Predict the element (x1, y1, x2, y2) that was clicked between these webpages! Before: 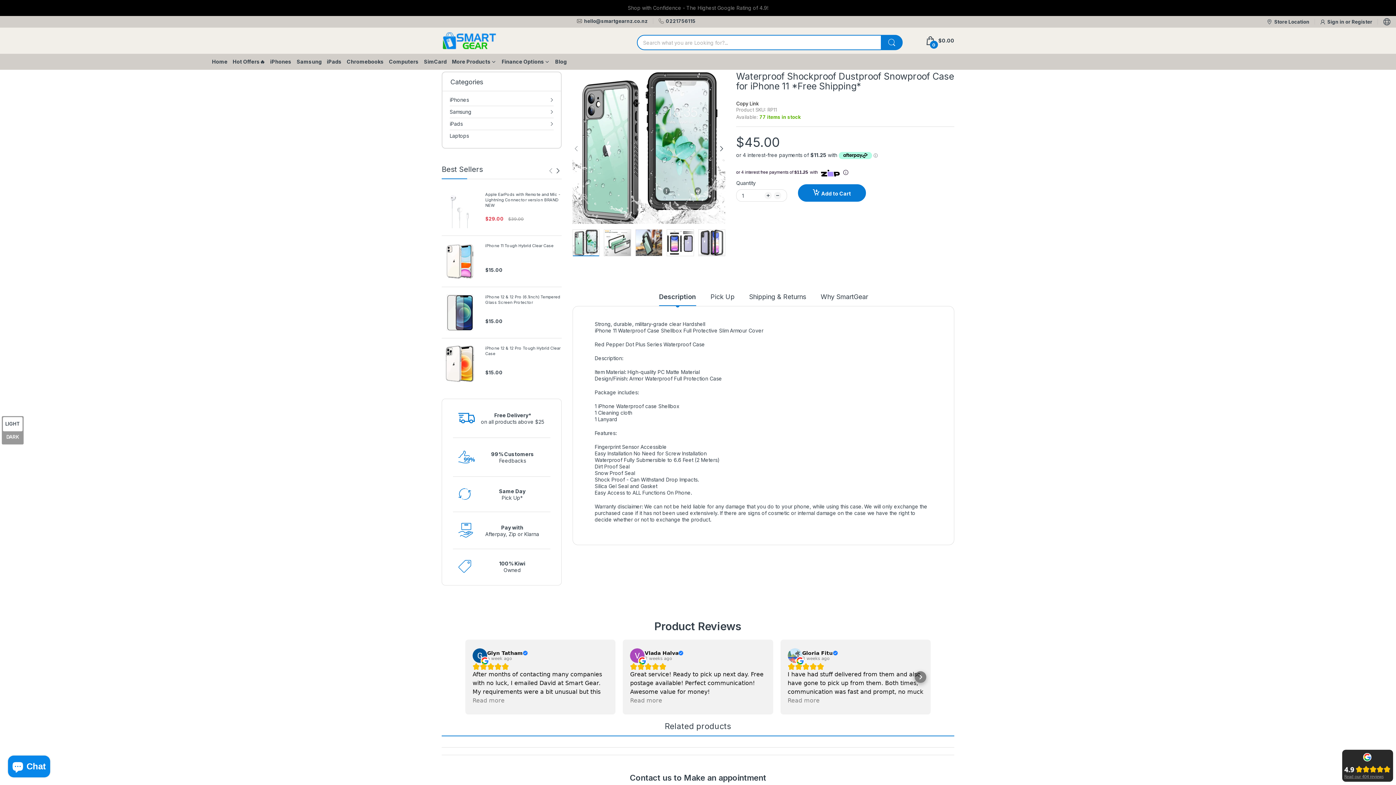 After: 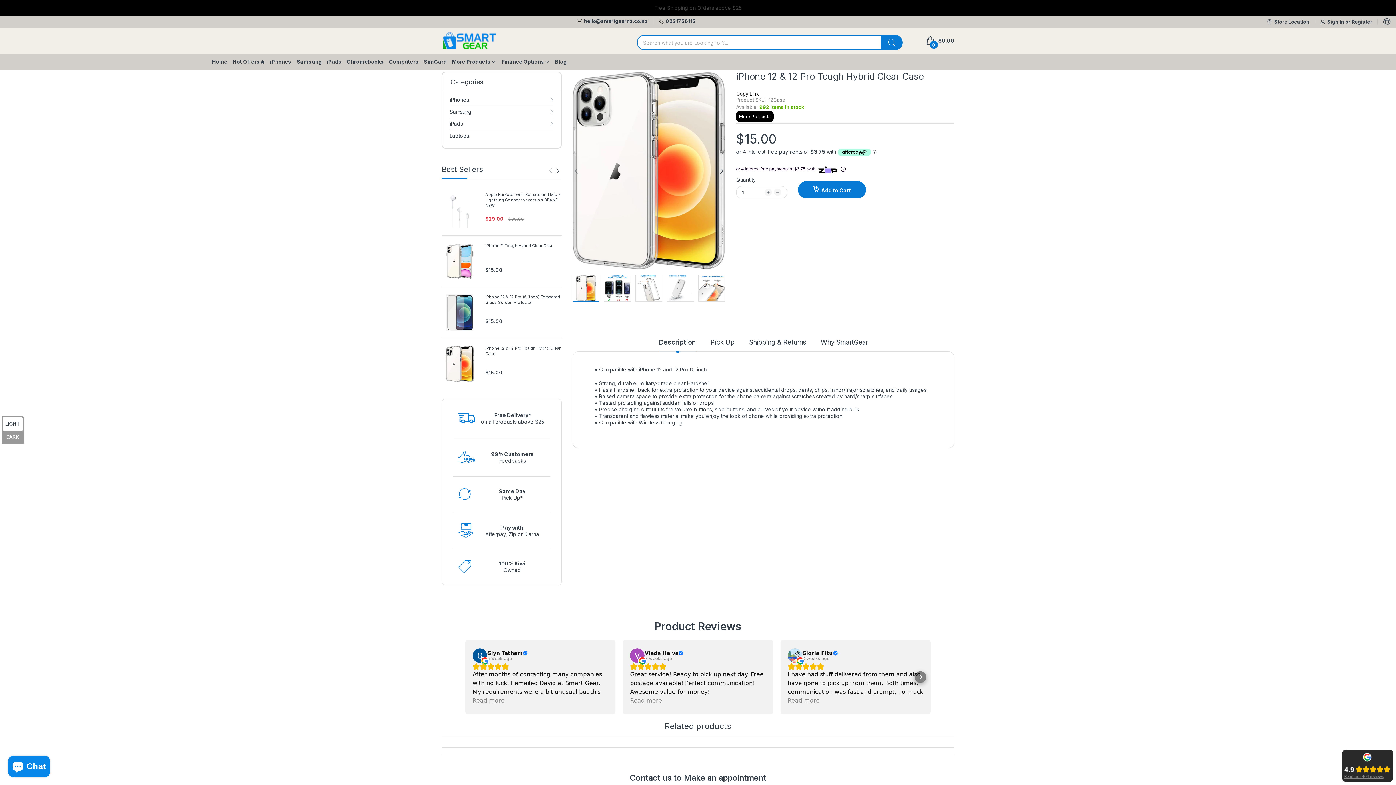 Action: label: iPhone 12 & 12 Pro Tough Hybrid Clear Case bbox: (485, 345, 561, 367)